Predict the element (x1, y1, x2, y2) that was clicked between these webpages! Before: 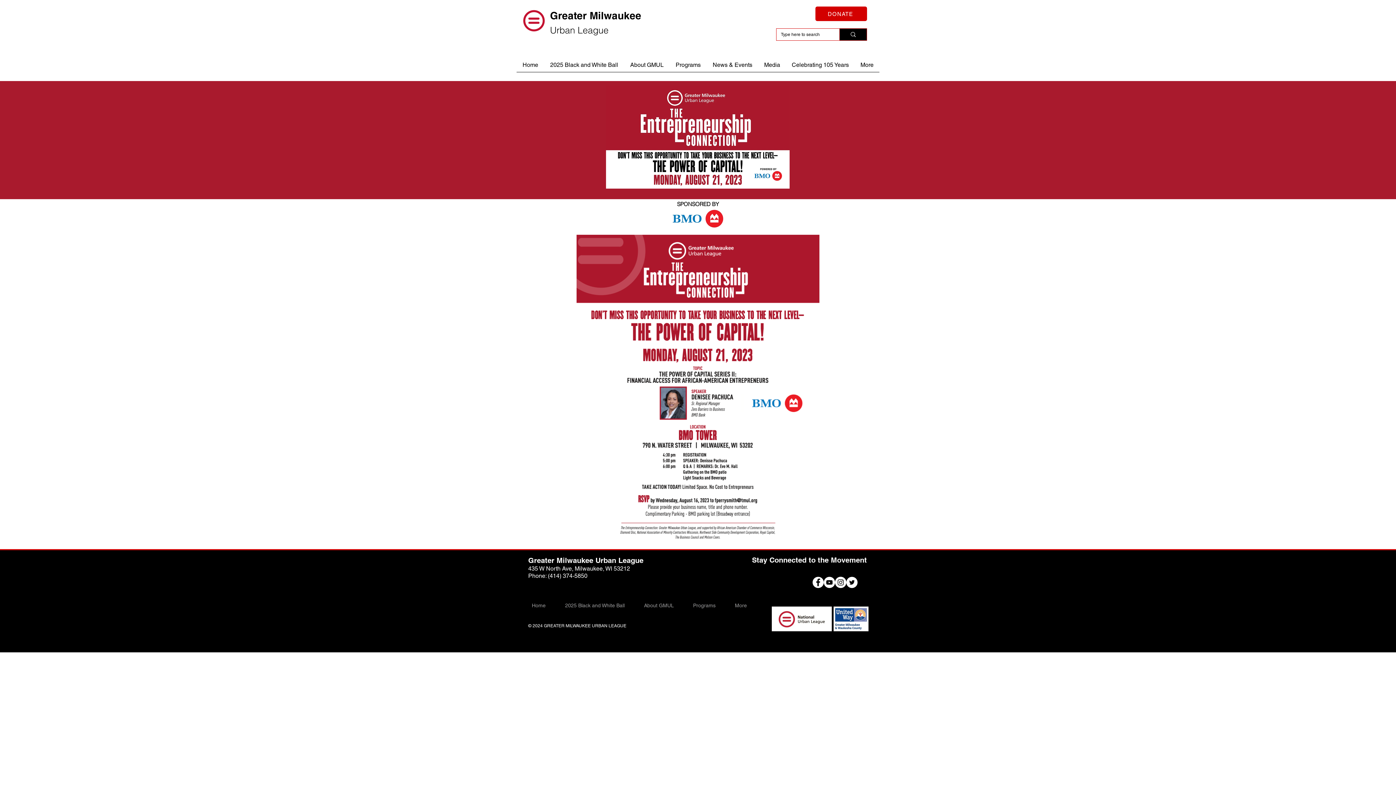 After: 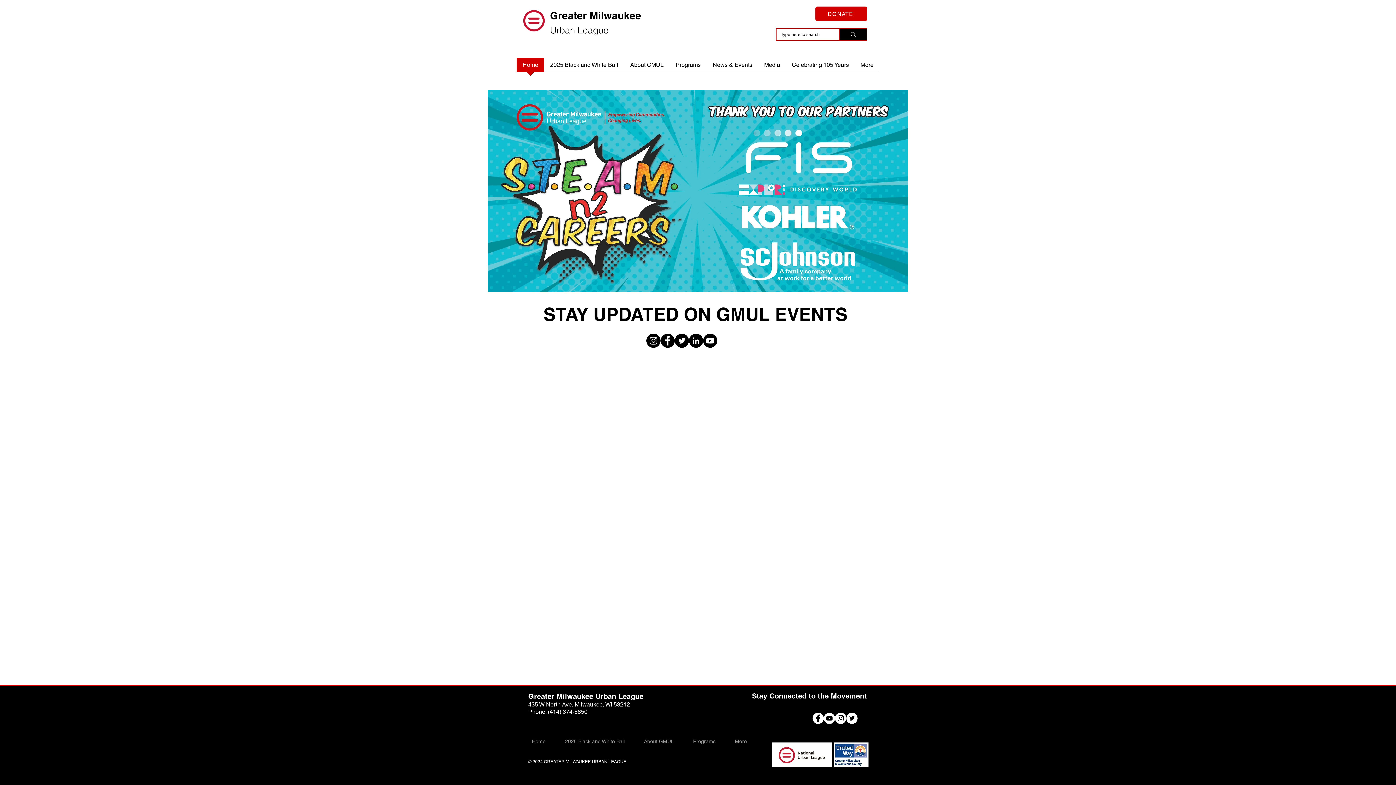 Action: bbox: (521, 8, 546, 33)